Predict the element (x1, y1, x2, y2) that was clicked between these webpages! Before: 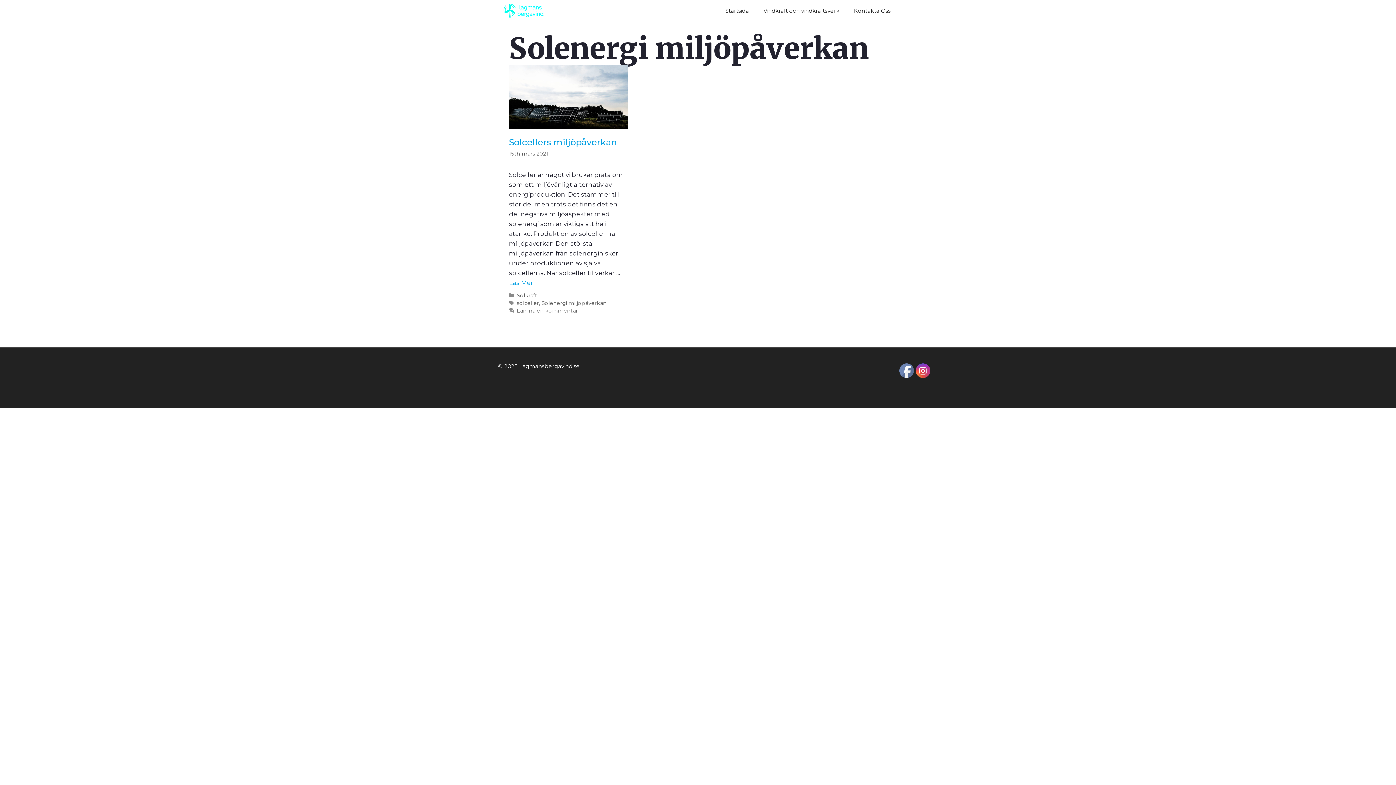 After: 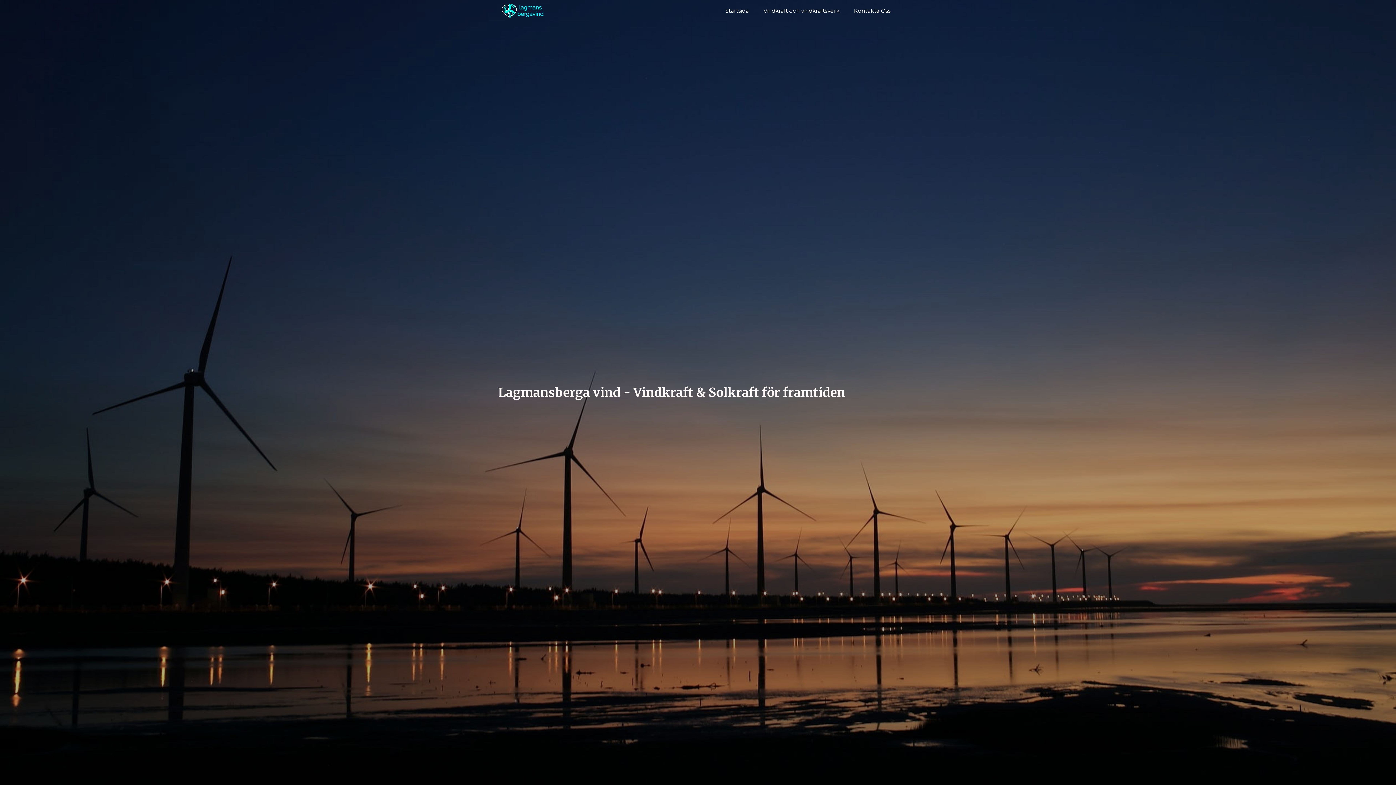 Action: bbox: (501, 0, 554, 21)